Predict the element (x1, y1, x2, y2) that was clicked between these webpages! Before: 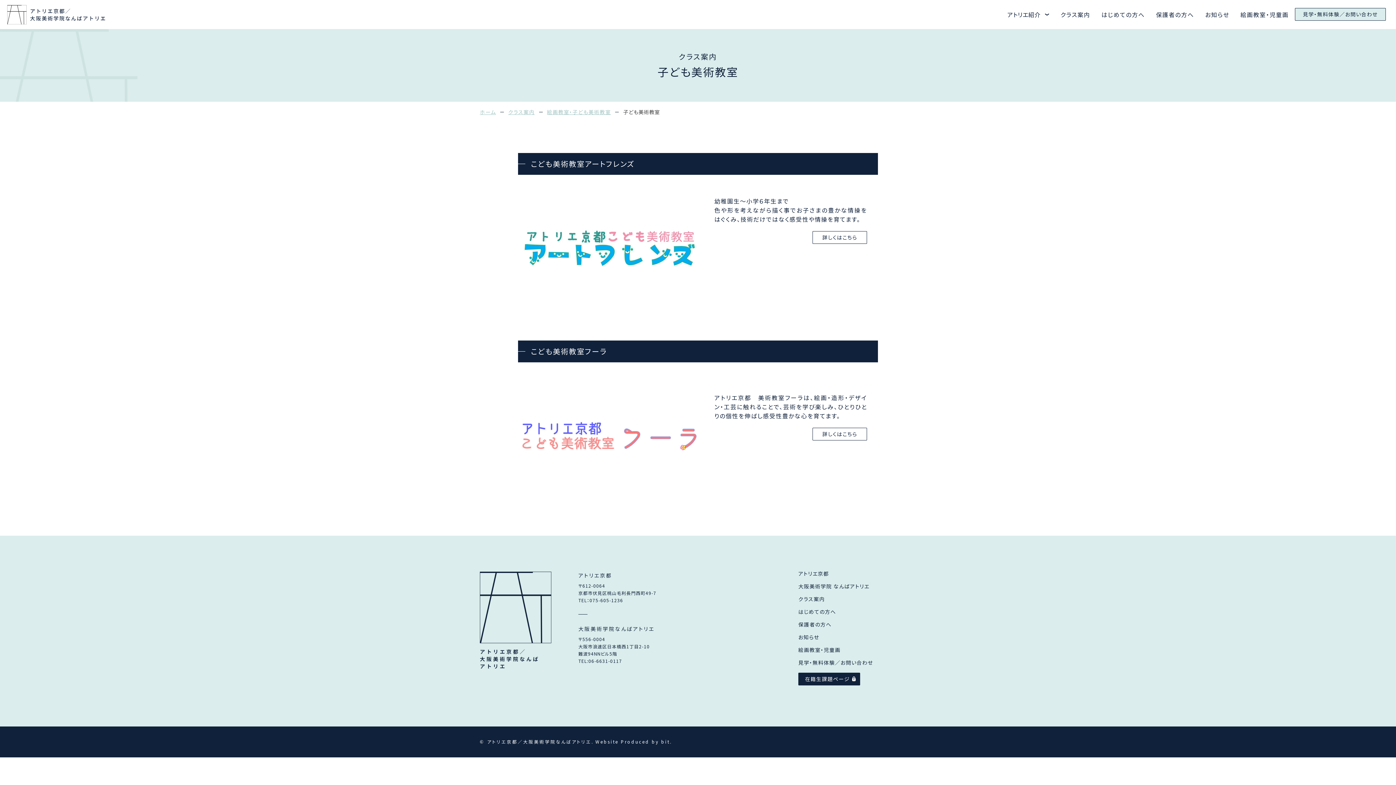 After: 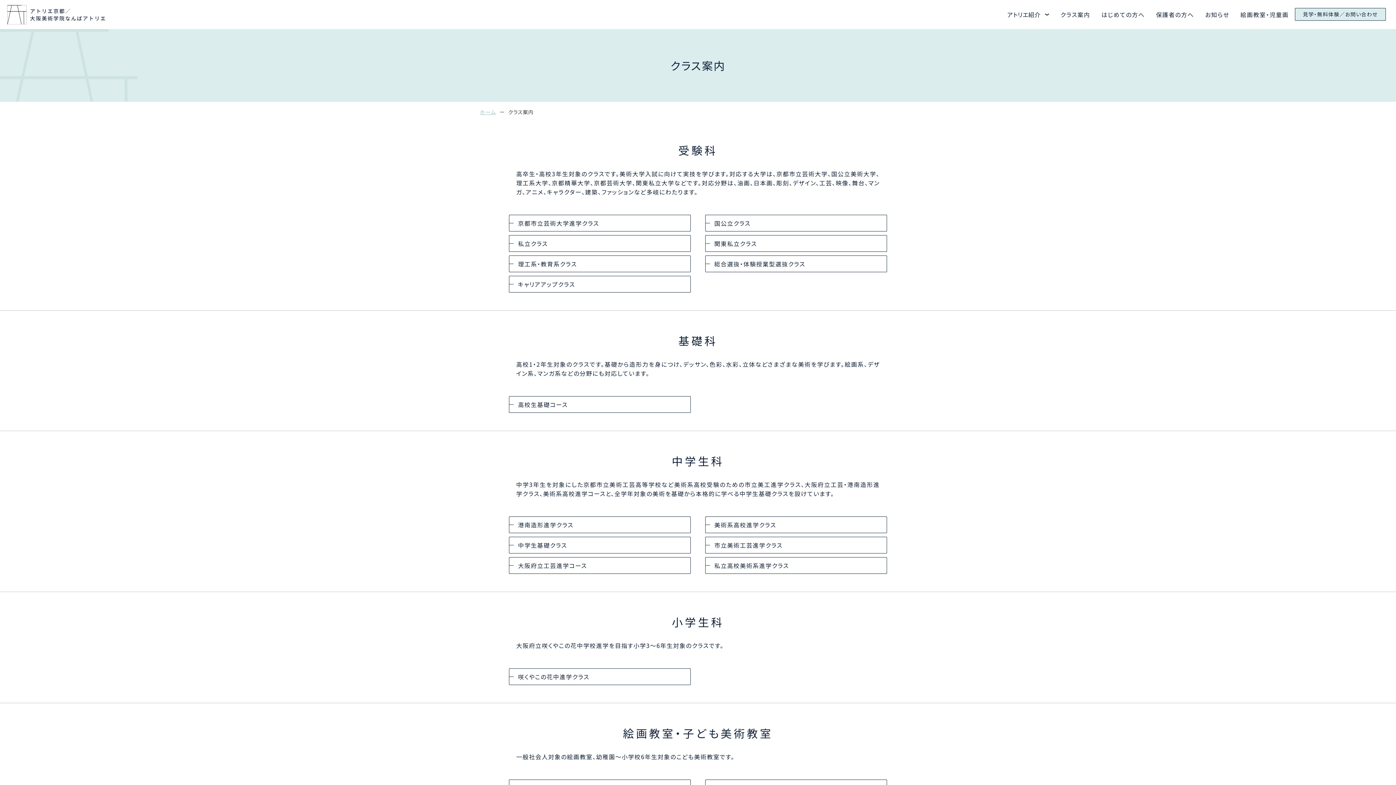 Action: bbox: (1060, 10, 1090, 18) label: クラス案内